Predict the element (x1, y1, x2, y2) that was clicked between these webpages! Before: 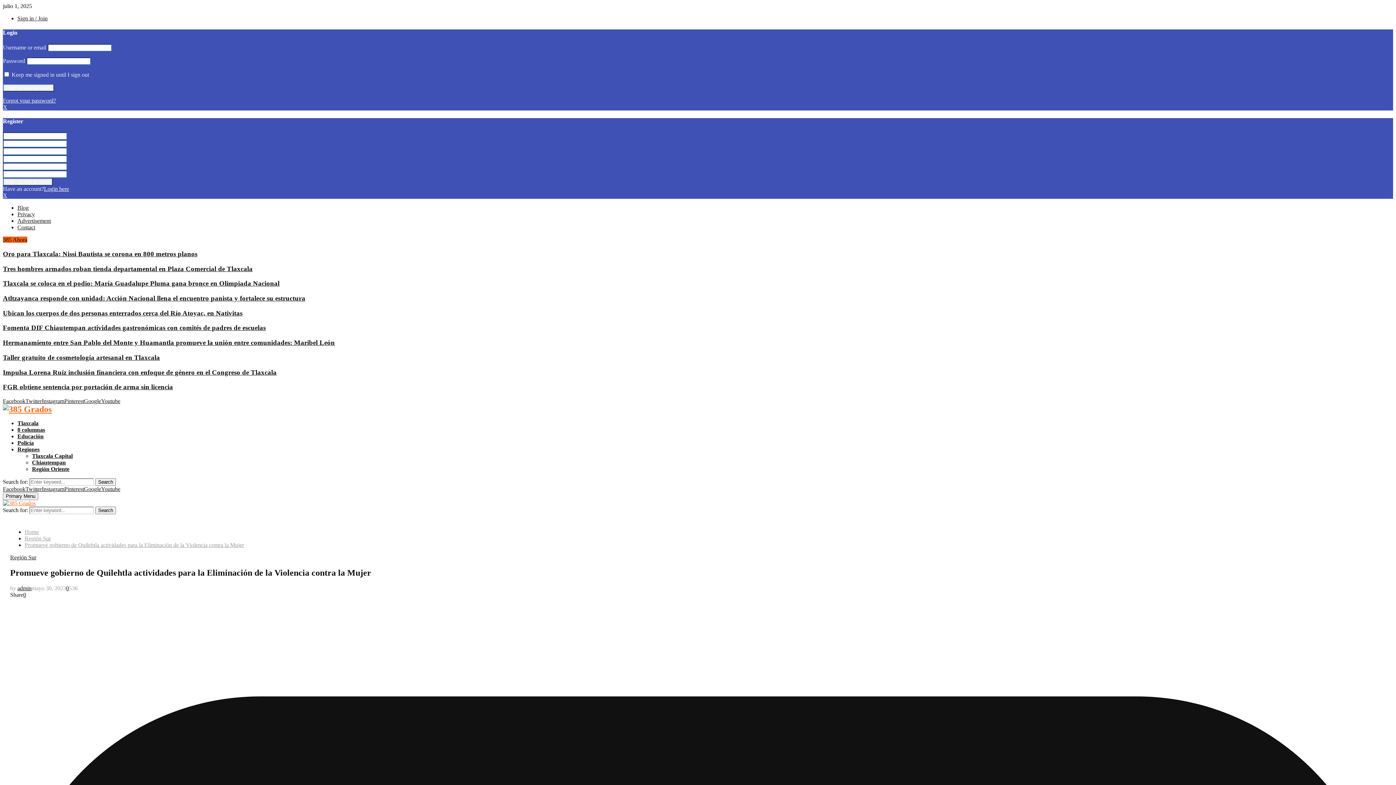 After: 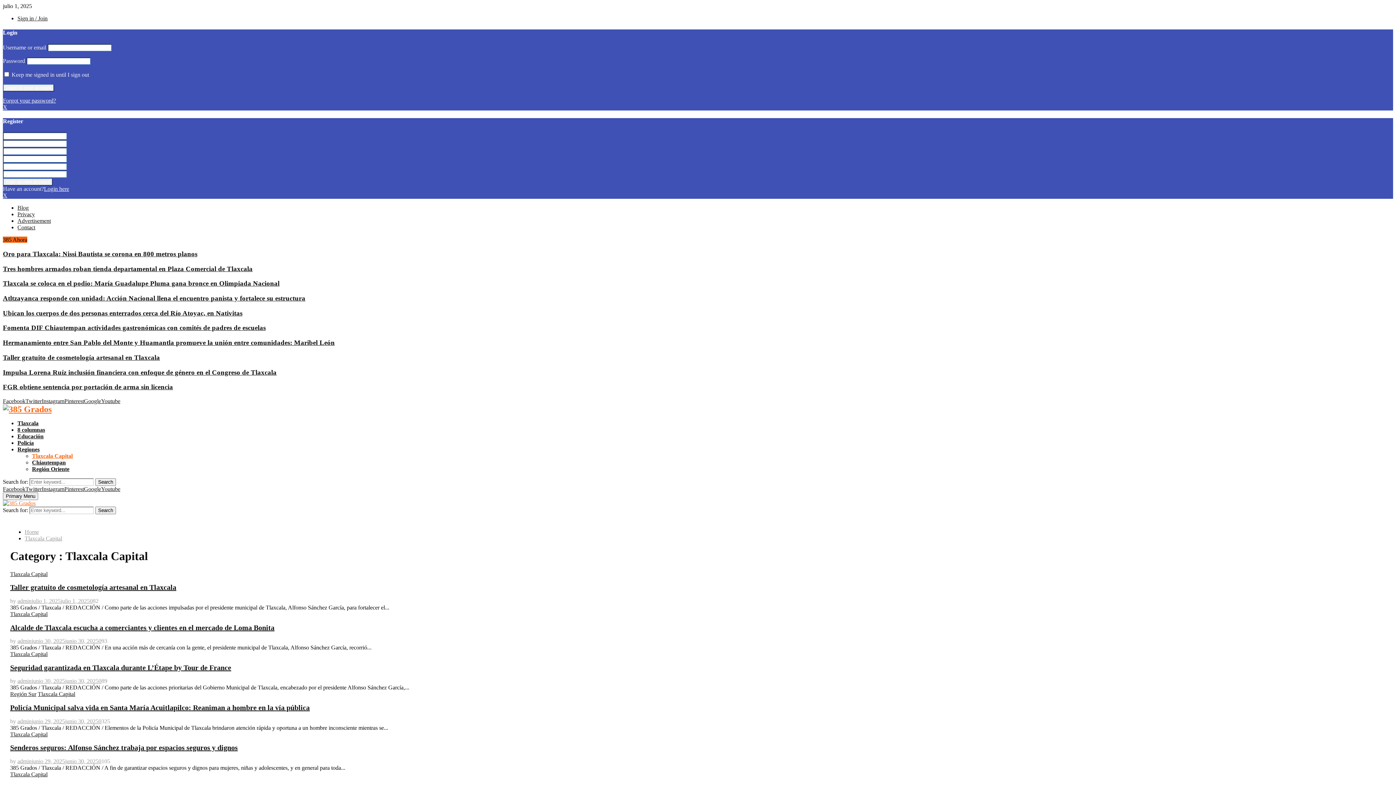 Action: label: Tlaxcala Capital bbox: (32, 453, 72, 459)